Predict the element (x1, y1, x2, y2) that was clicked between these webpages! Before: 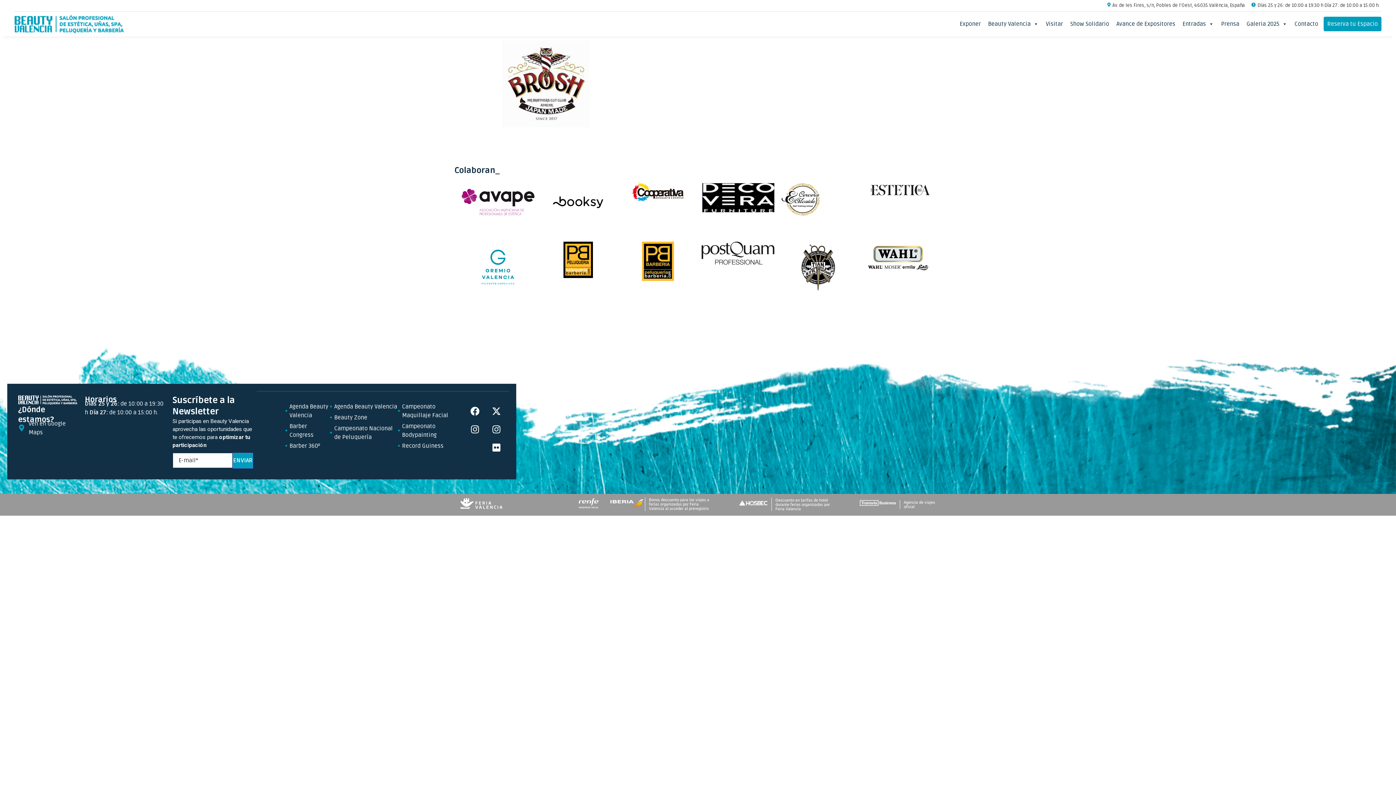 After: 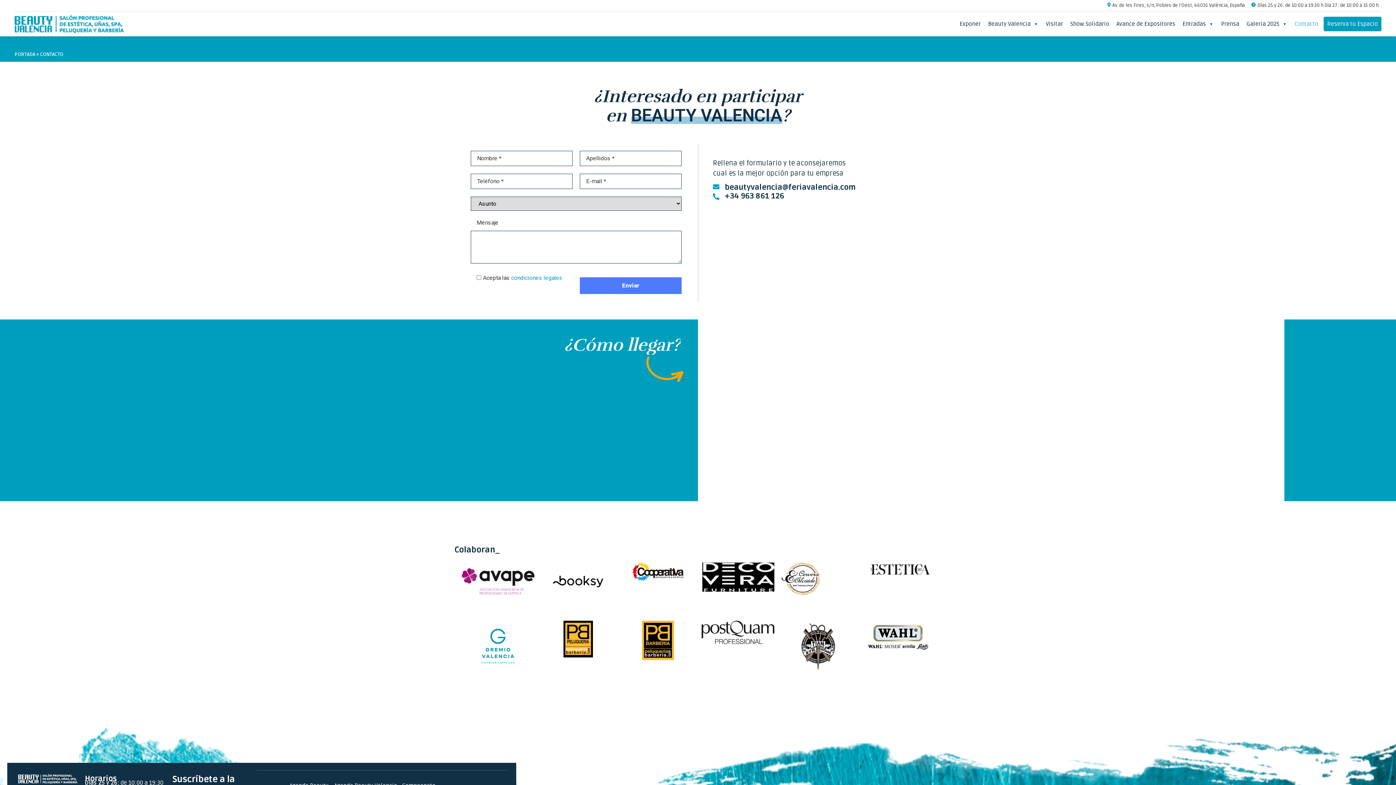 Action: bbox: (1291, 16, 1322, 31) label: Contacto